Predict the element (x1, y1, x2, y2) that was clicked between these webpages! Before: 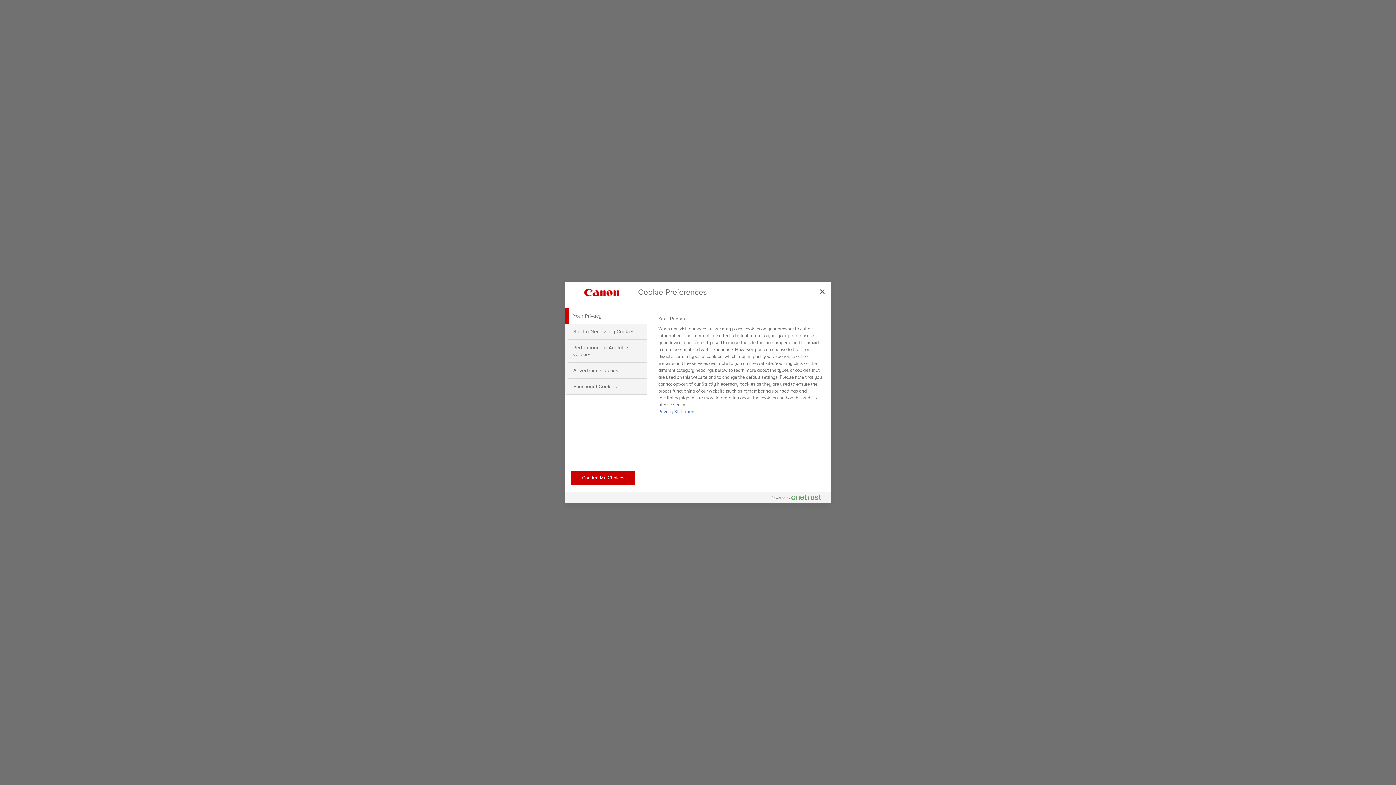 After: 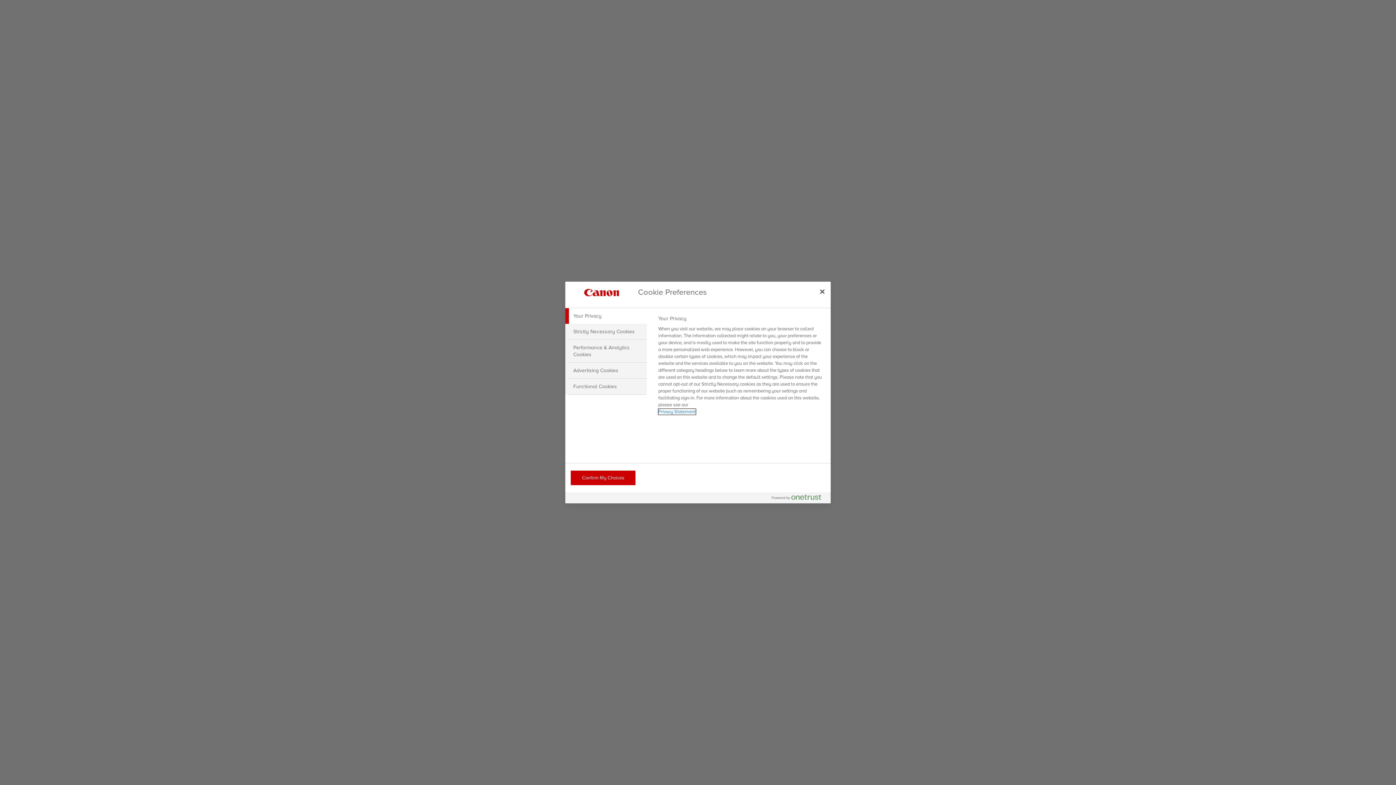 Action: bbox: (658, 409, 695, 414) label: More information about your privacy, opens in a new tab